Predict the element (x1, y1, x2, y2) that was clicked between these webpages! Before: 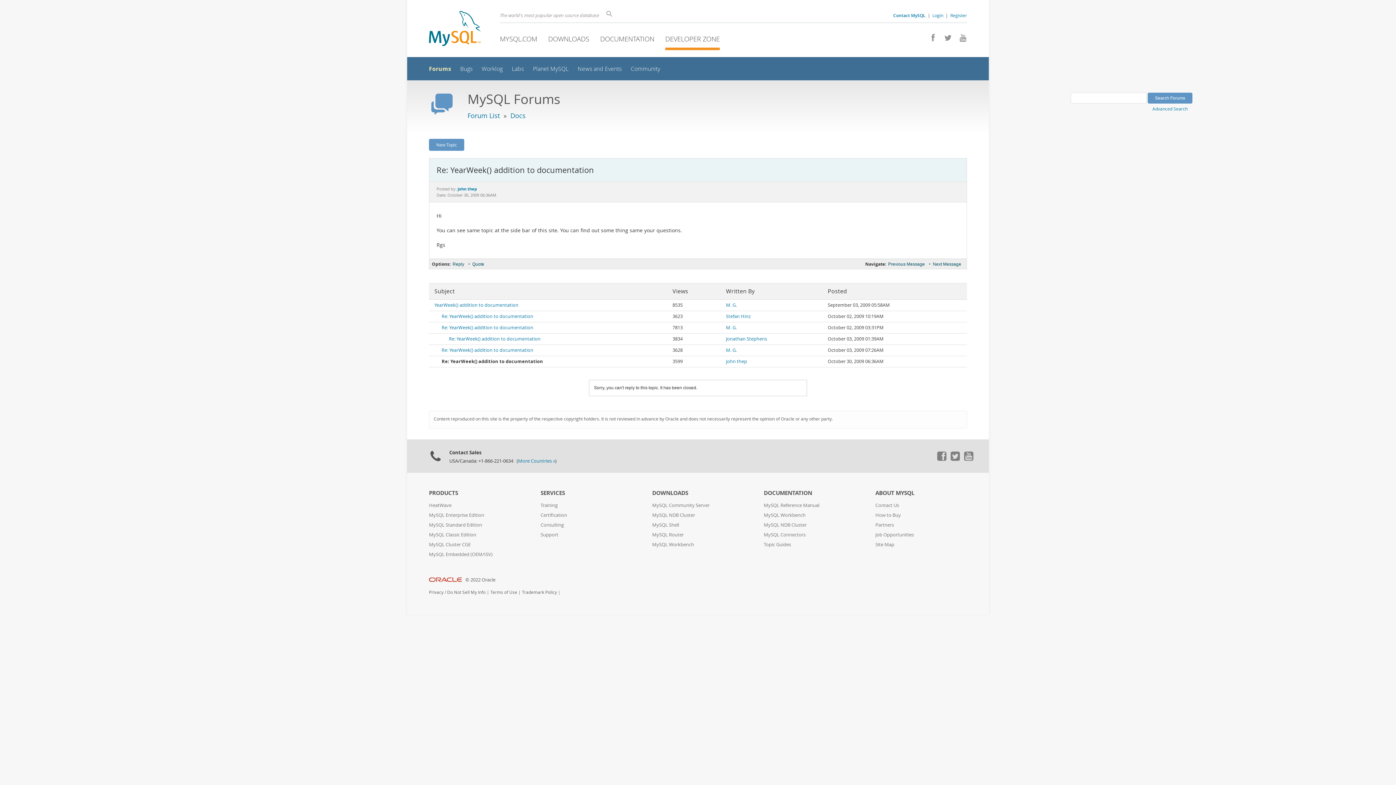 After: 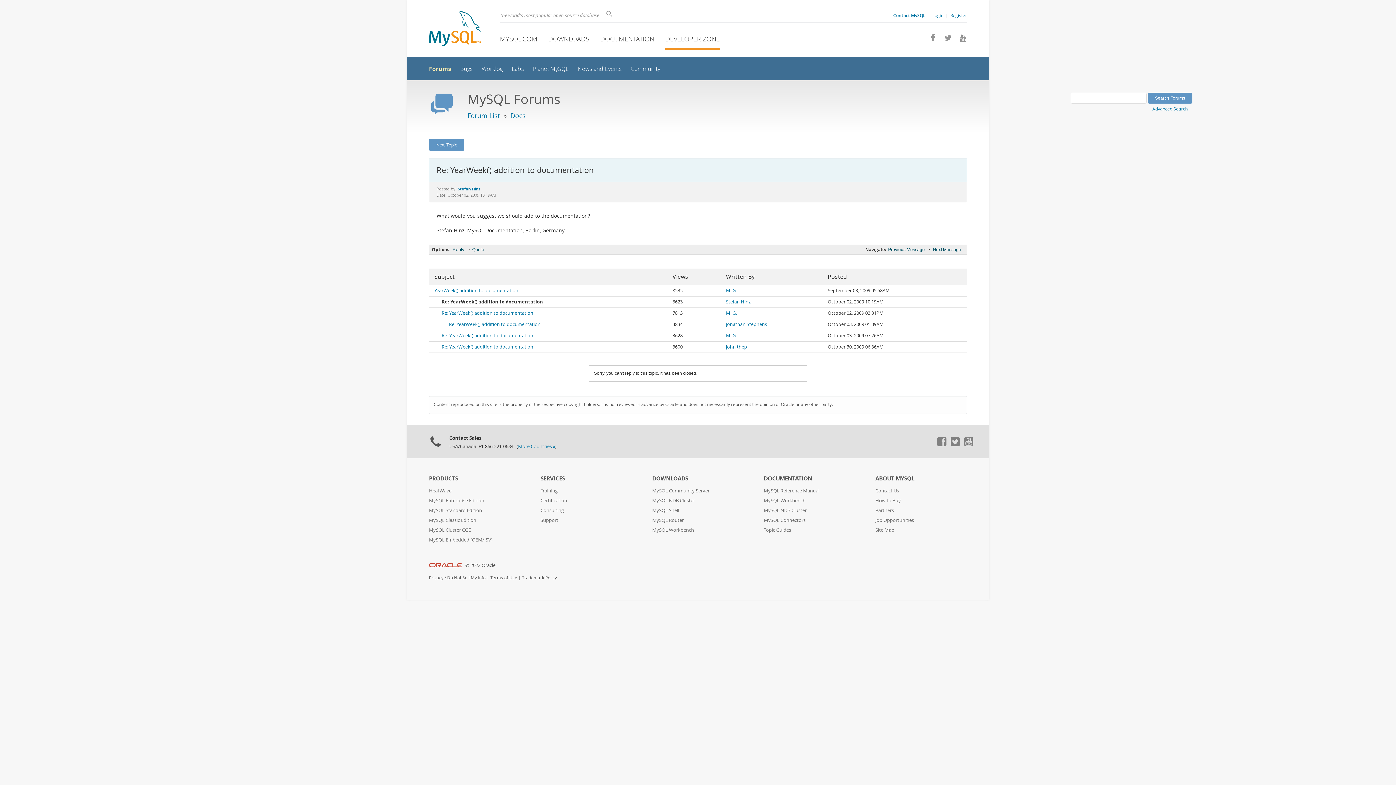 Action: bbox: (441, 313, 533, 319) label: Re: YearWeek() addition to documentation